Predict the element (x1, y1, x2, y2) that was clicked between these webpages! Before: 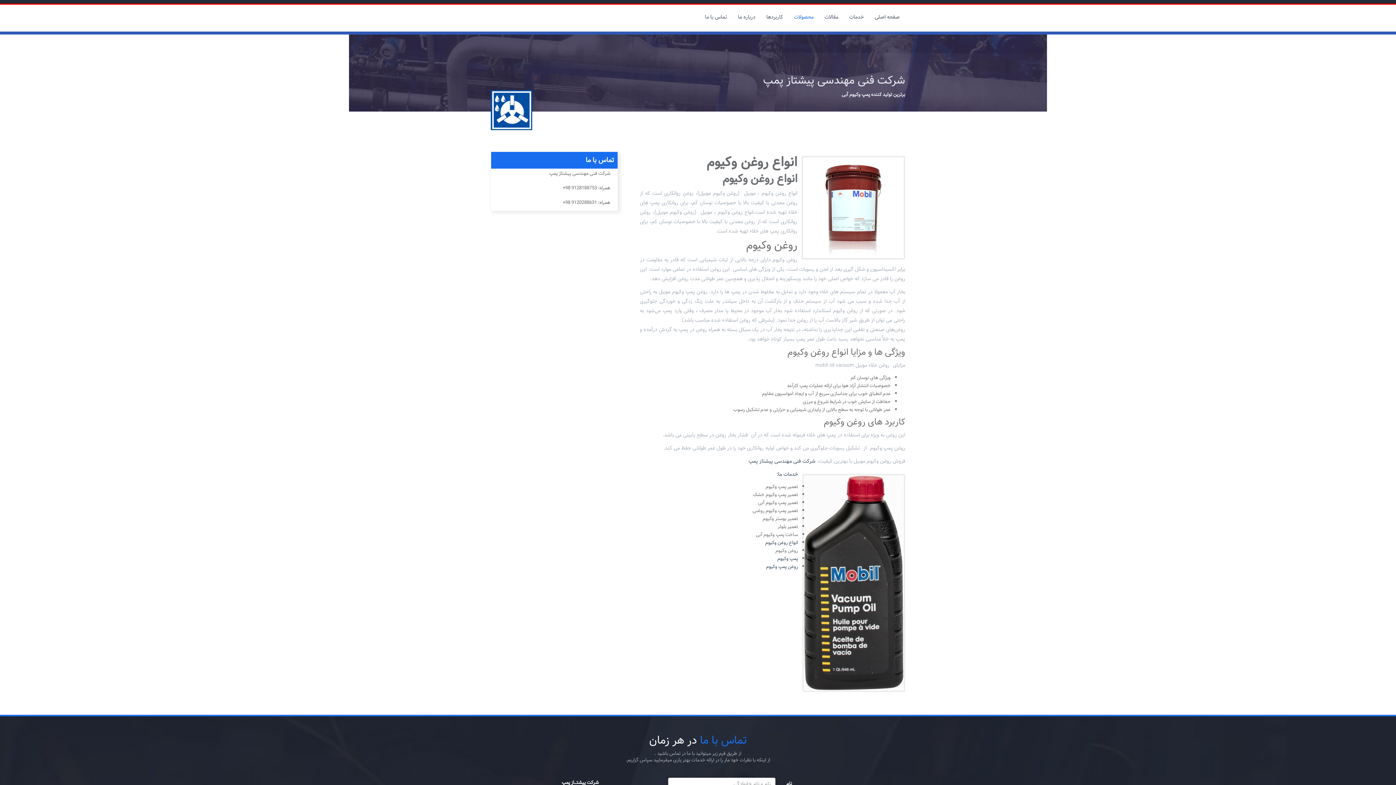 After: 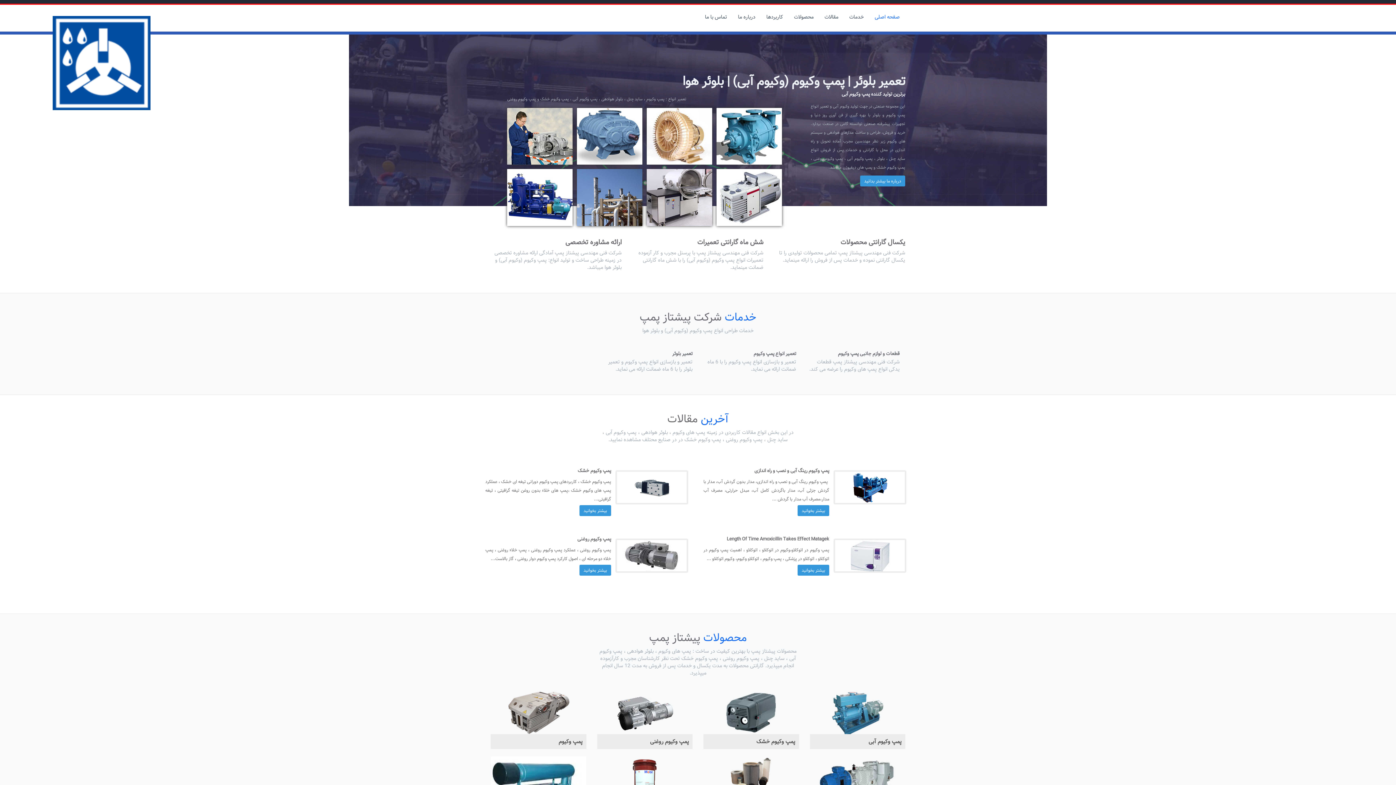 Action: label: صفحه اصلی bbox: (869, 9, 905, 35)